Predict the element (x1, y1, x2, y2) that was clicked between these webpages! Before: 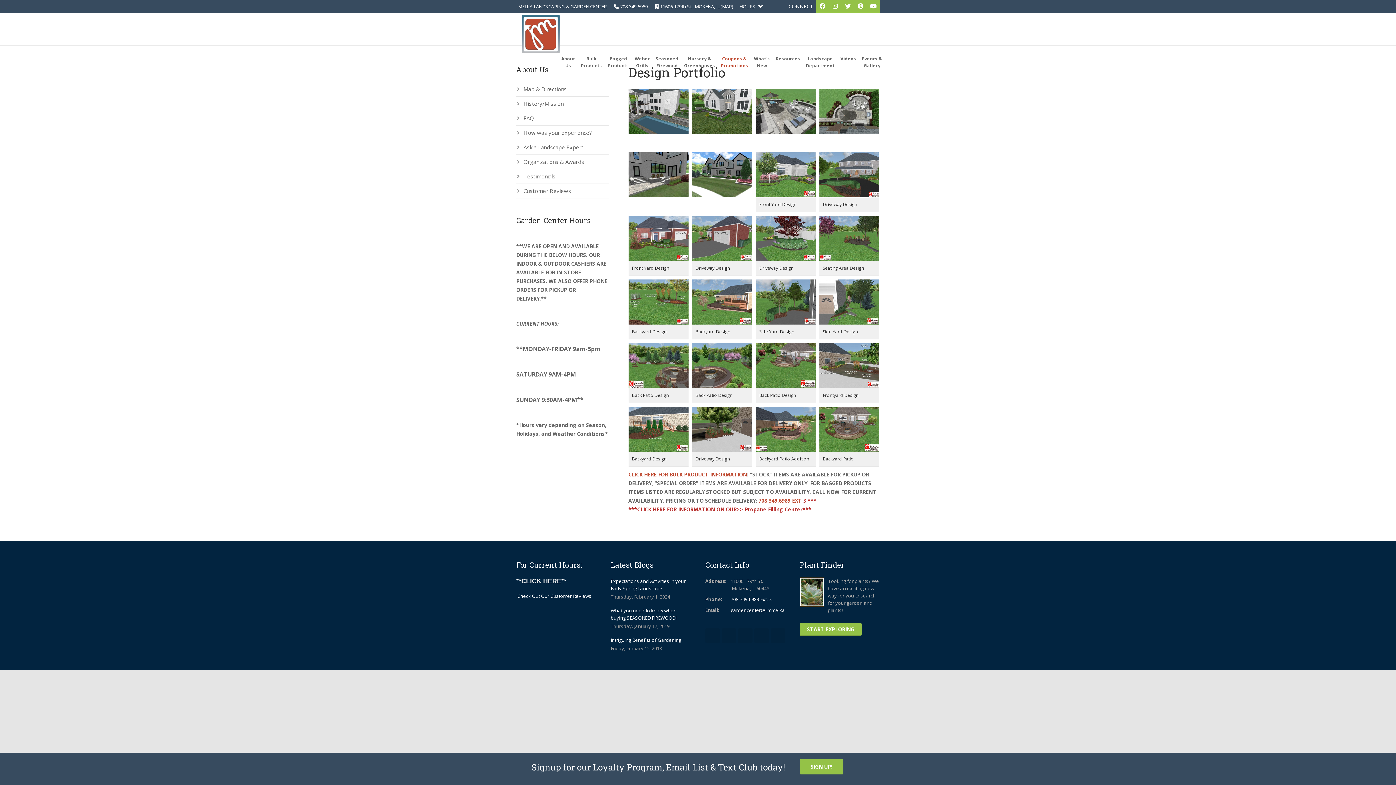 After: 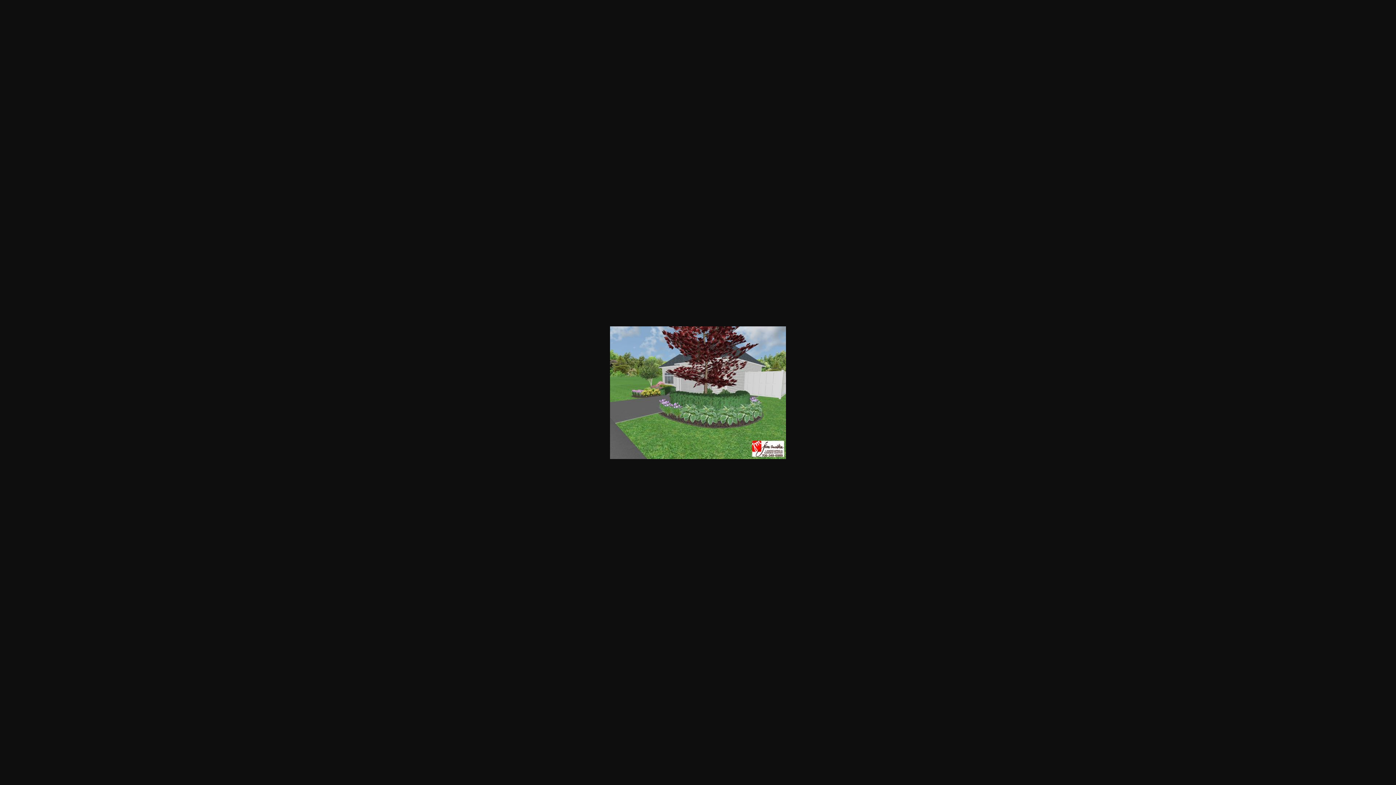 Action: bbox: (755, 216, 815, 276) label: Driveway Design